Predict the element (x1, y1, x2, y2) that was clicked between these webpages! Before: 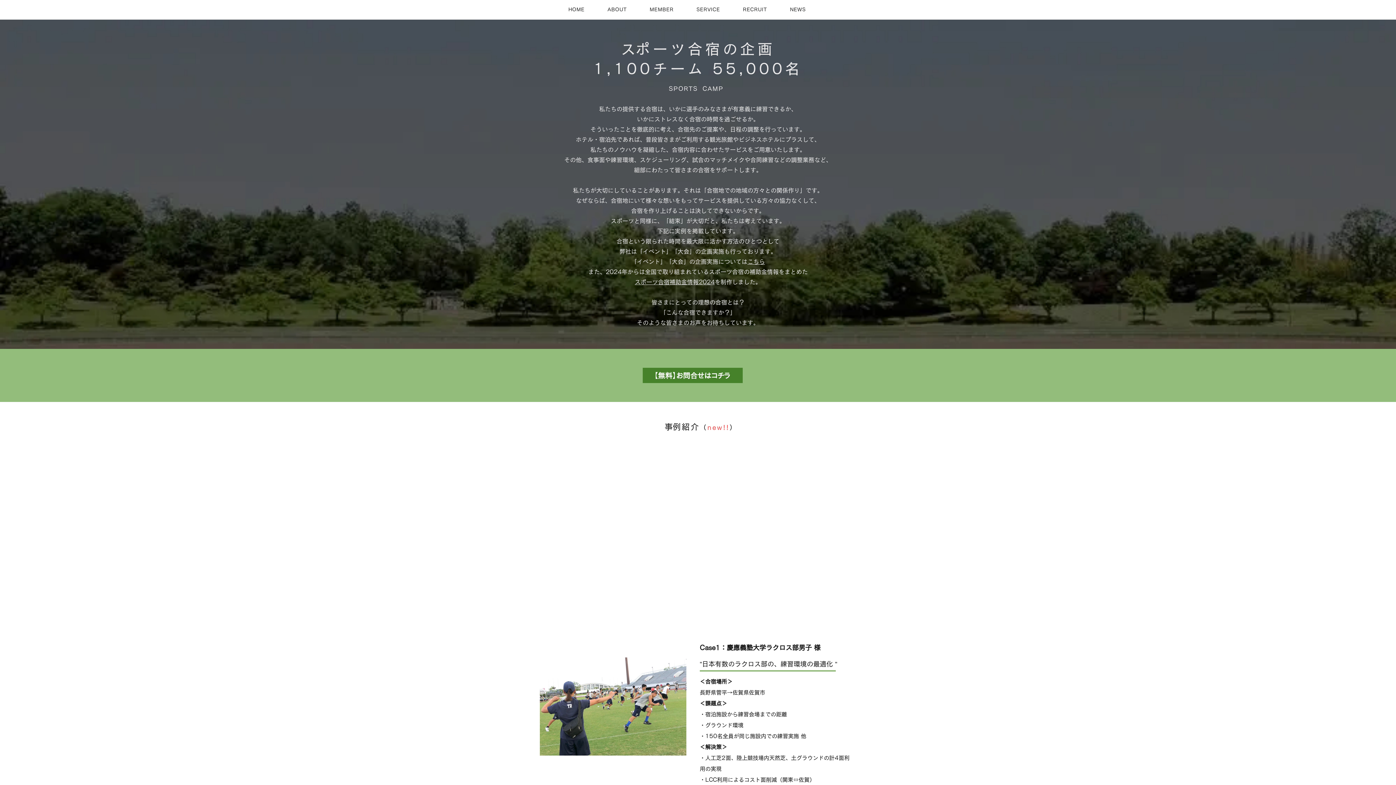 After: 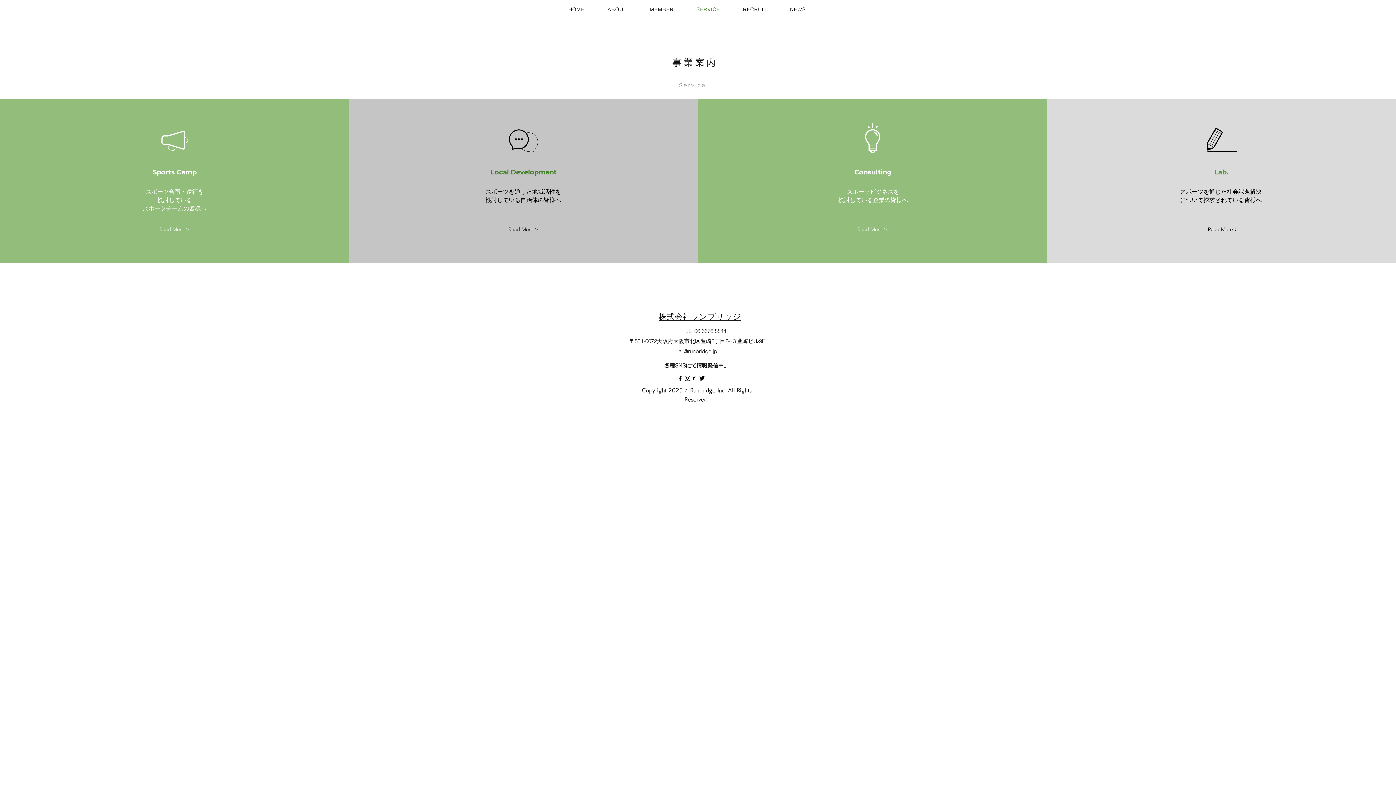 Action: label: SERVICE bbox: (686, 1, 730, 18)